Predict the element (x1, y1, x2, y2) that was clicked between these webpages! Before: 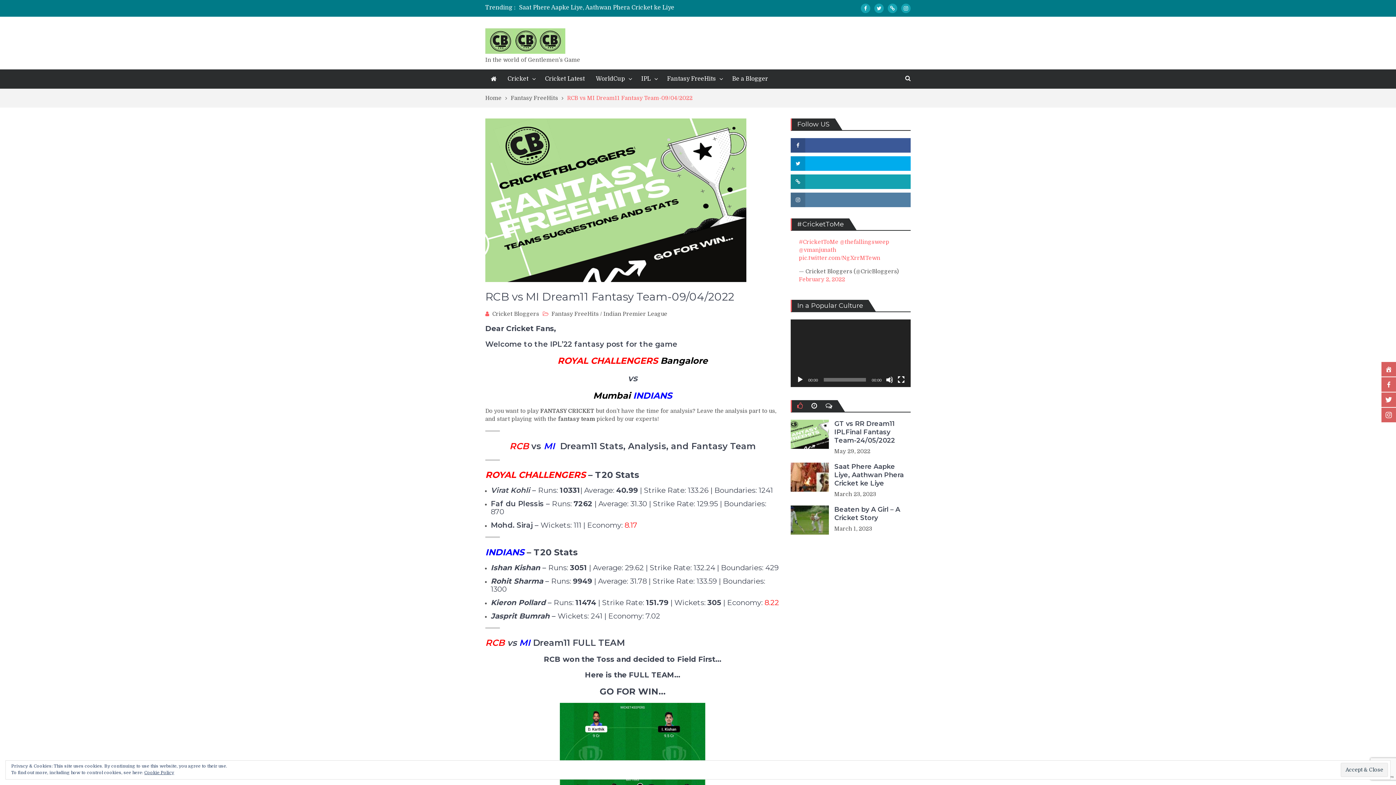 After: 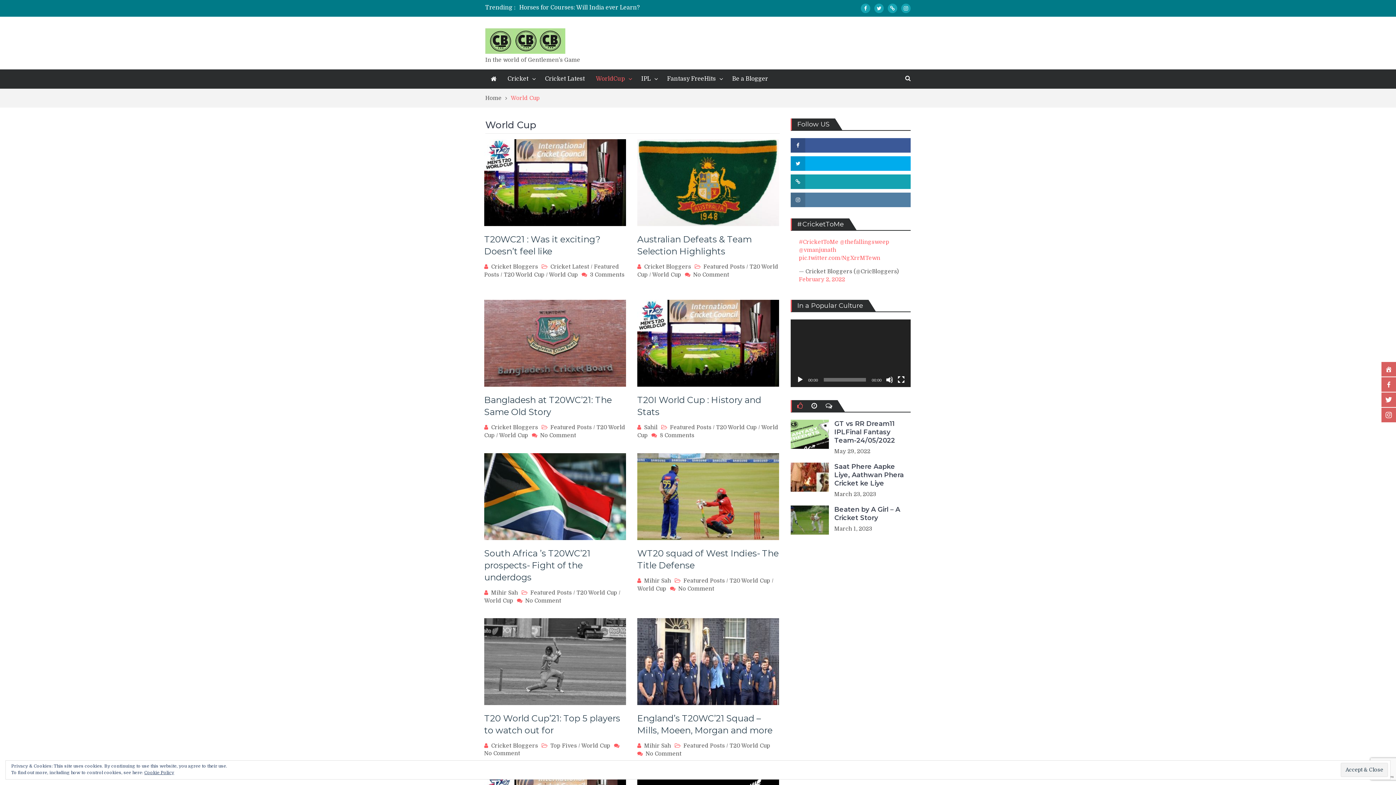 Action: label: WorldCup bbox: (590, 69, 636, 88)